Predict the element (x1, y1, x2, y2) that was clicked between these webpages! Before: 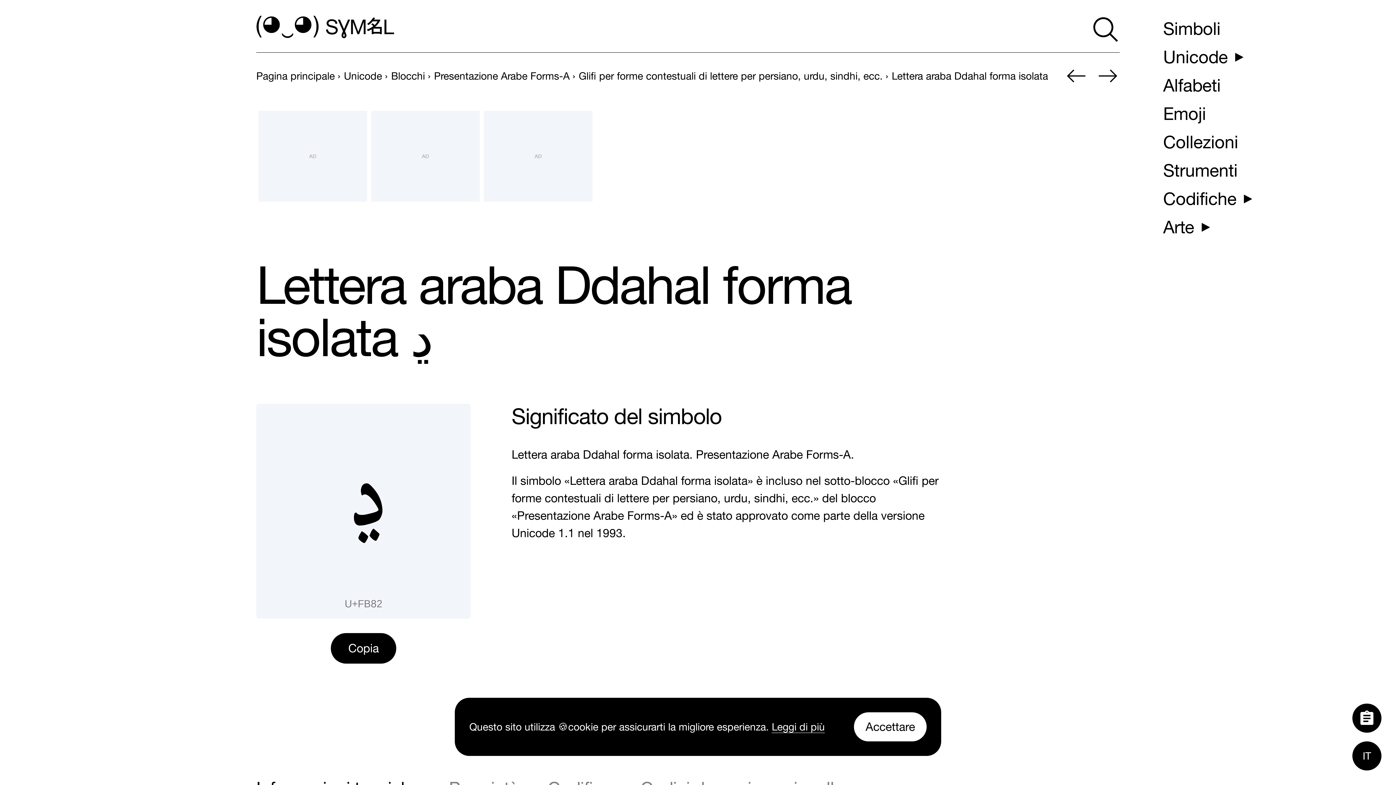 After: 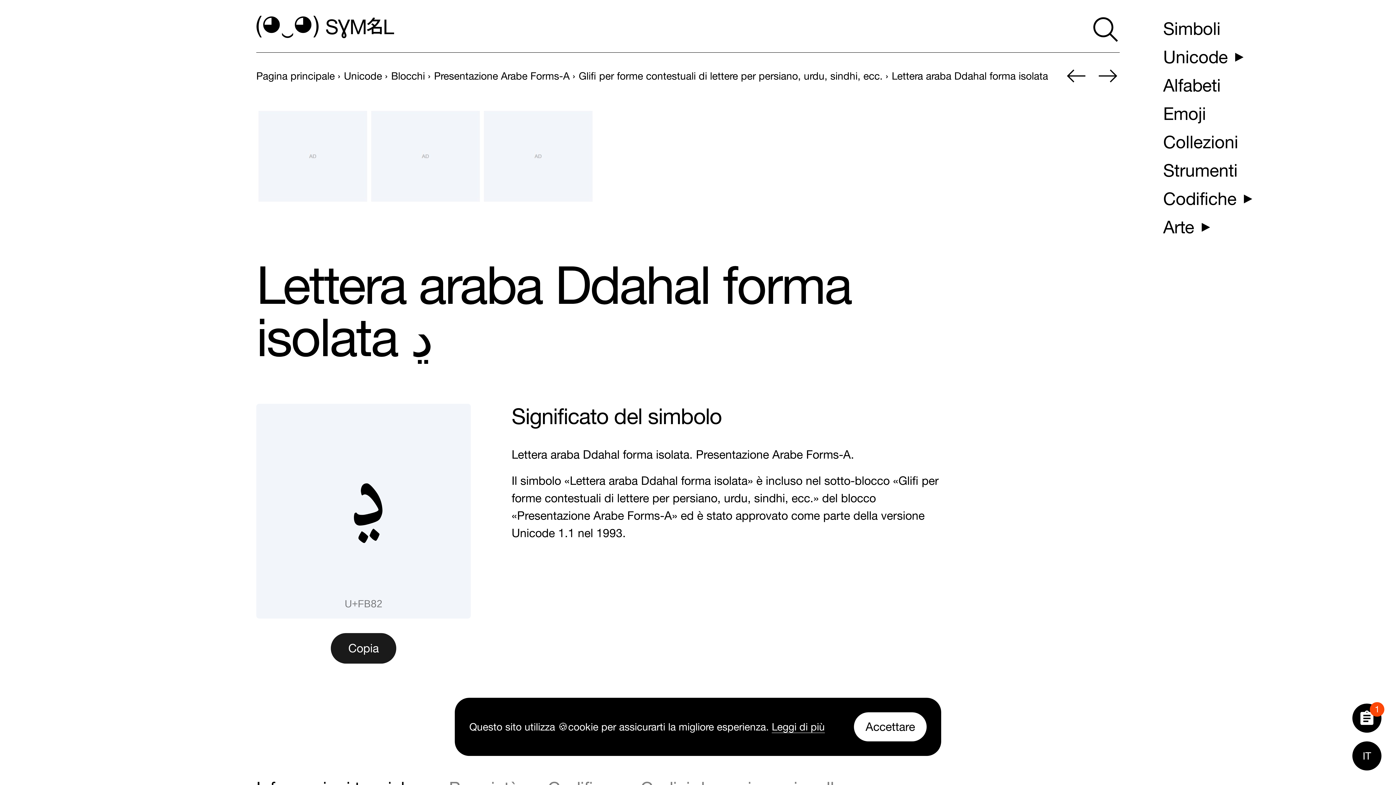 Action: bbox: (330, 633, 396, 663) label: Copia